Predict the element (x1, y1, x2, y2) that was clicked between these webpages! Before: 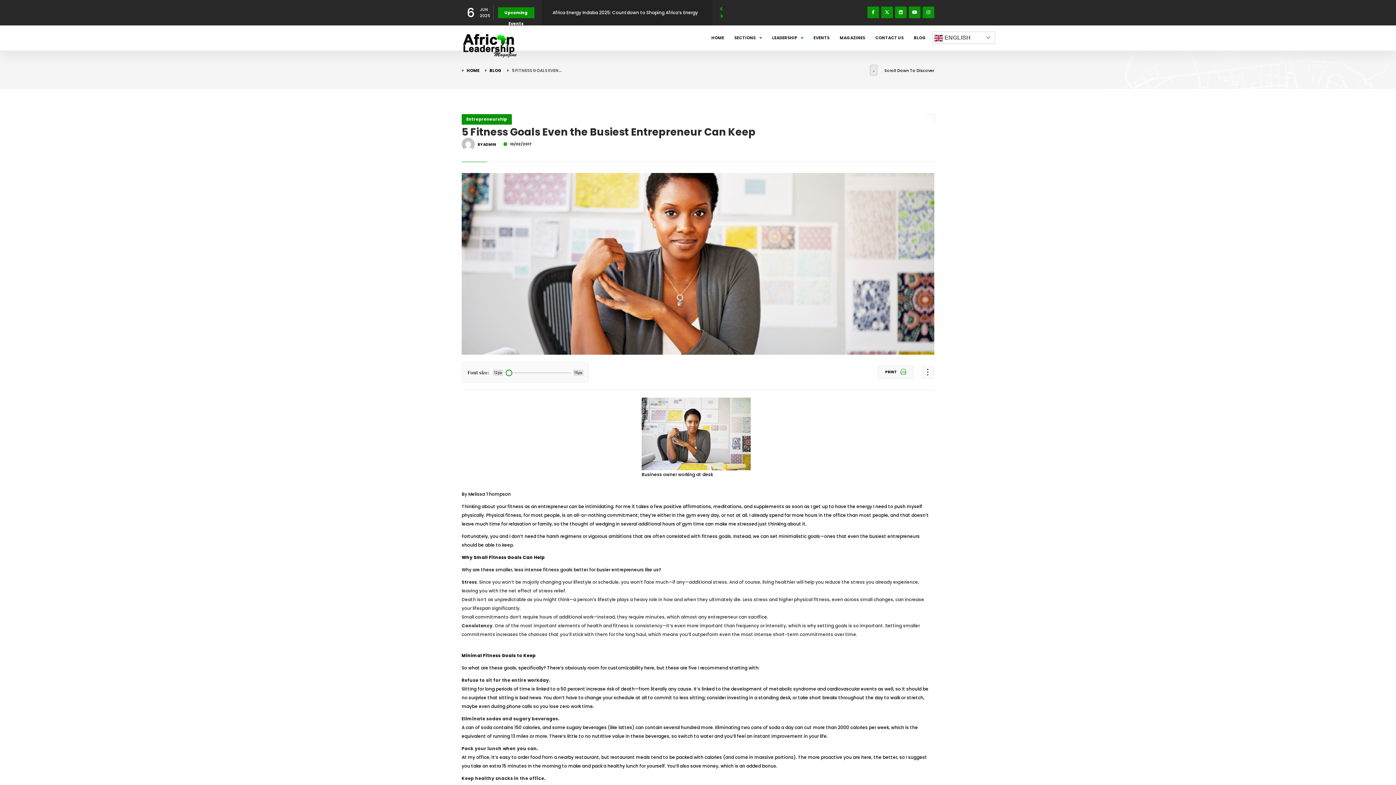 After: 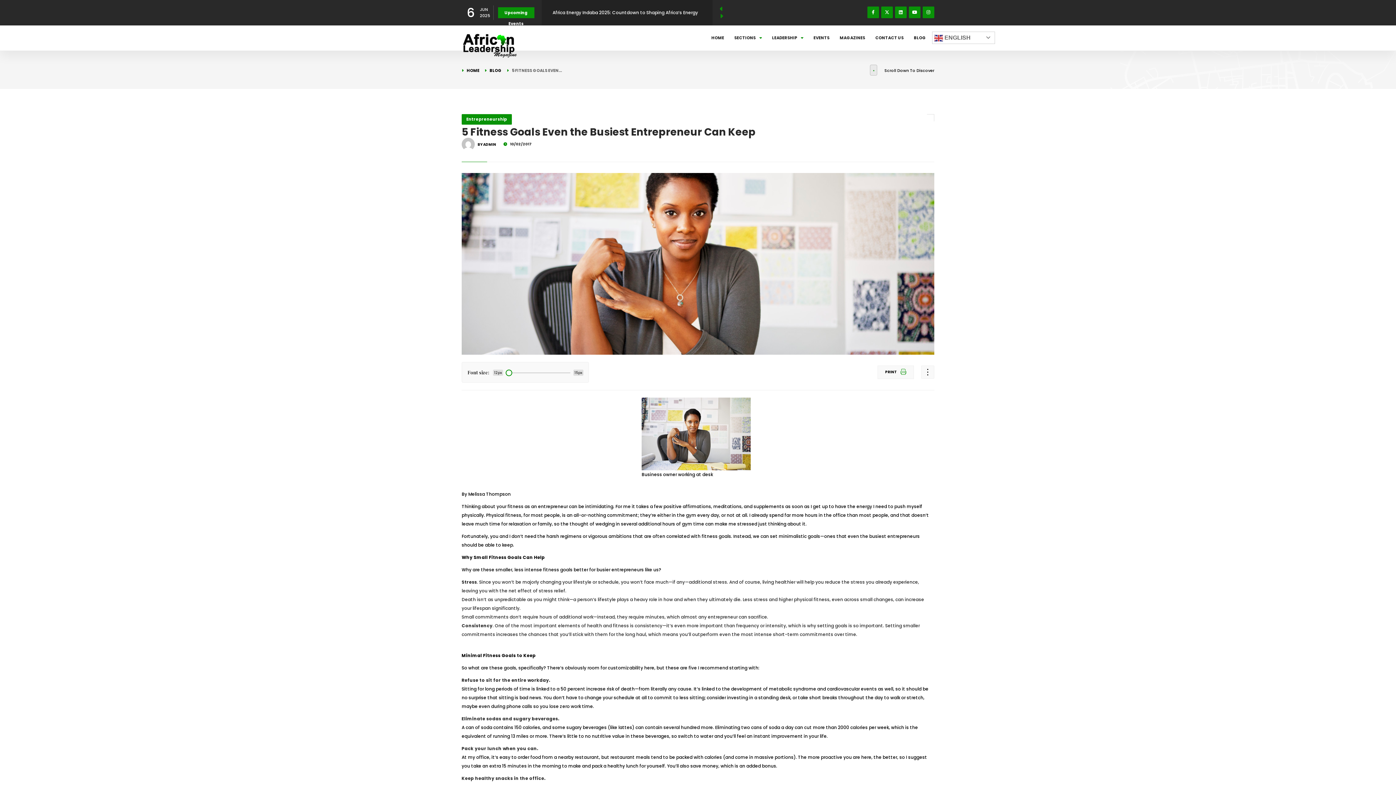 Action: bbox: (877, 365, 914, 379) label: PRINT